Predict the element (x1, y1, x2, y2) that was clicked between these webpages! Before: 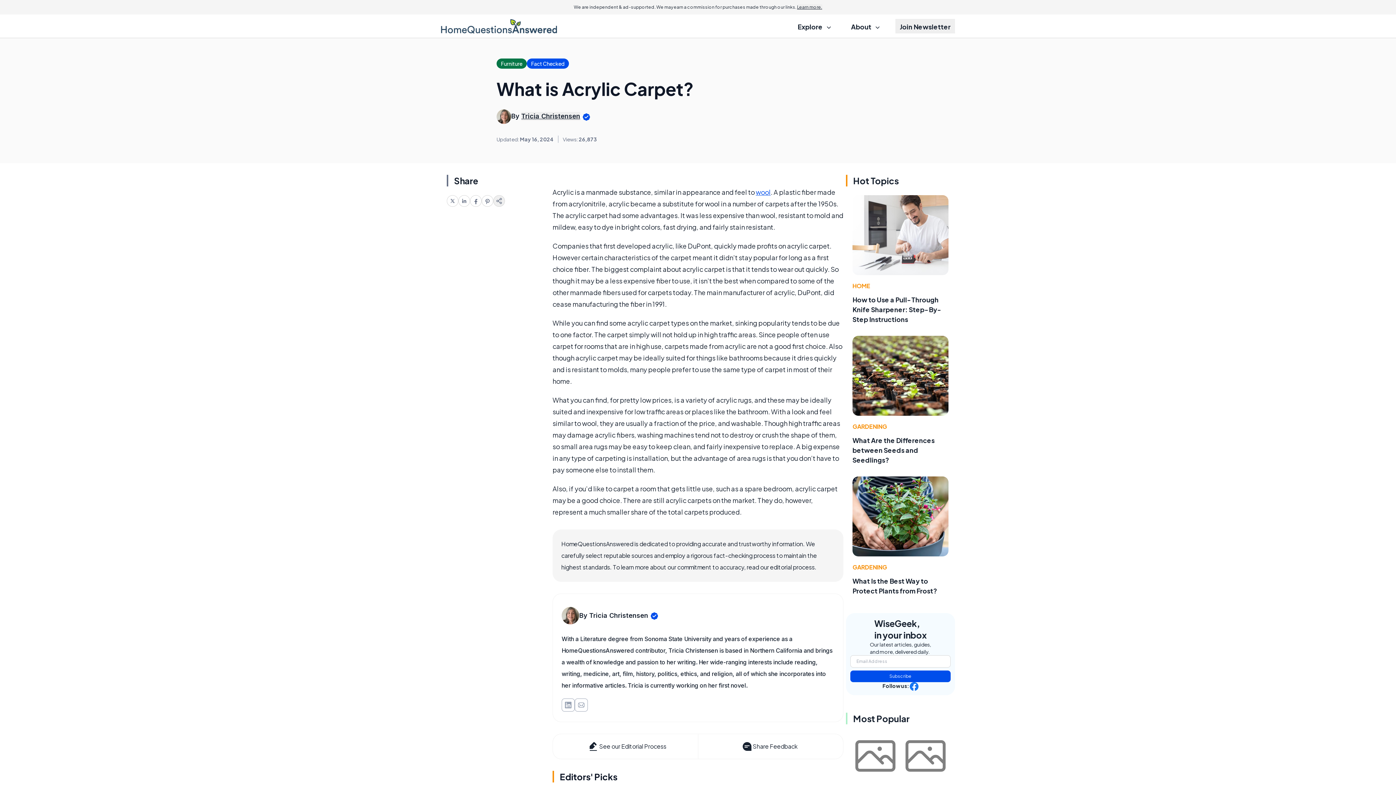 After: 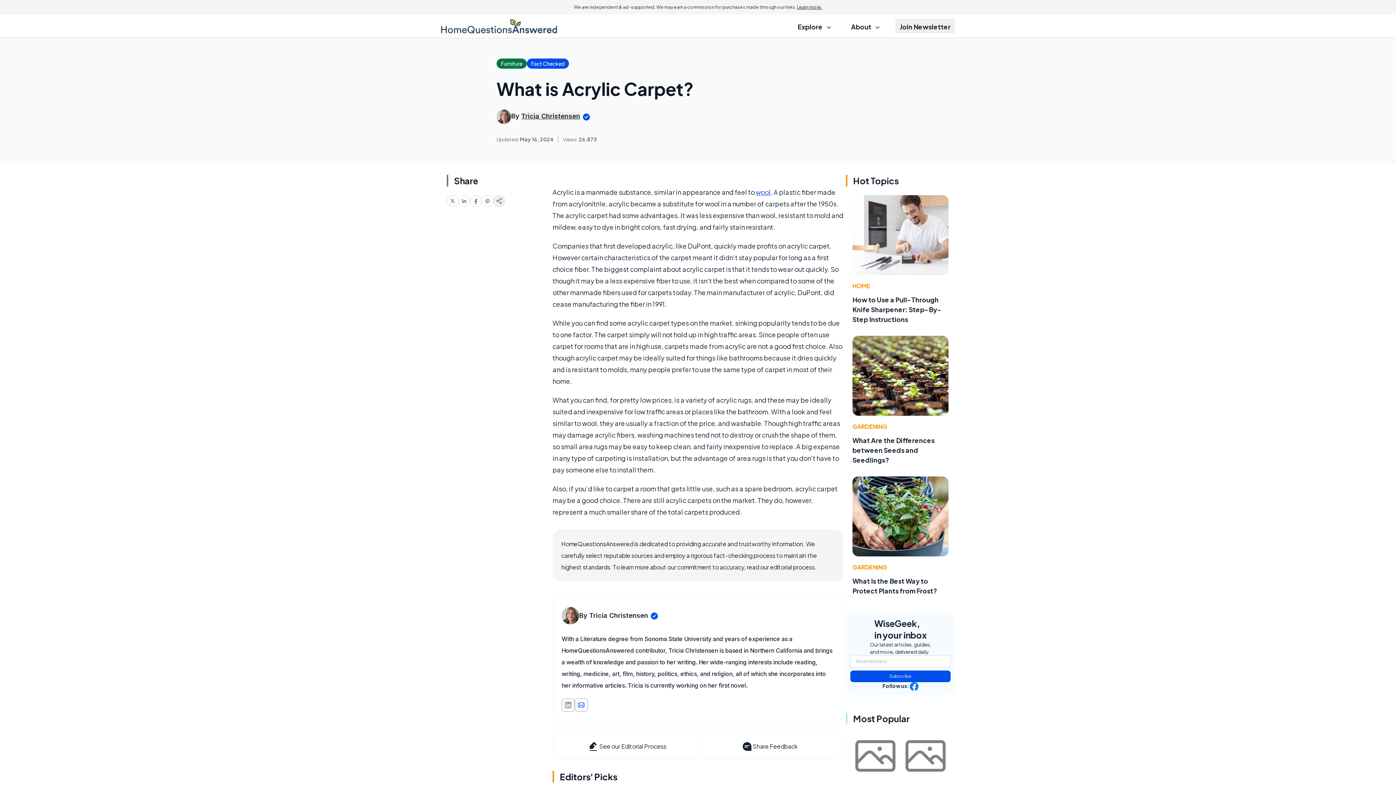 Action: bbox: (574, 698, 588, 712)